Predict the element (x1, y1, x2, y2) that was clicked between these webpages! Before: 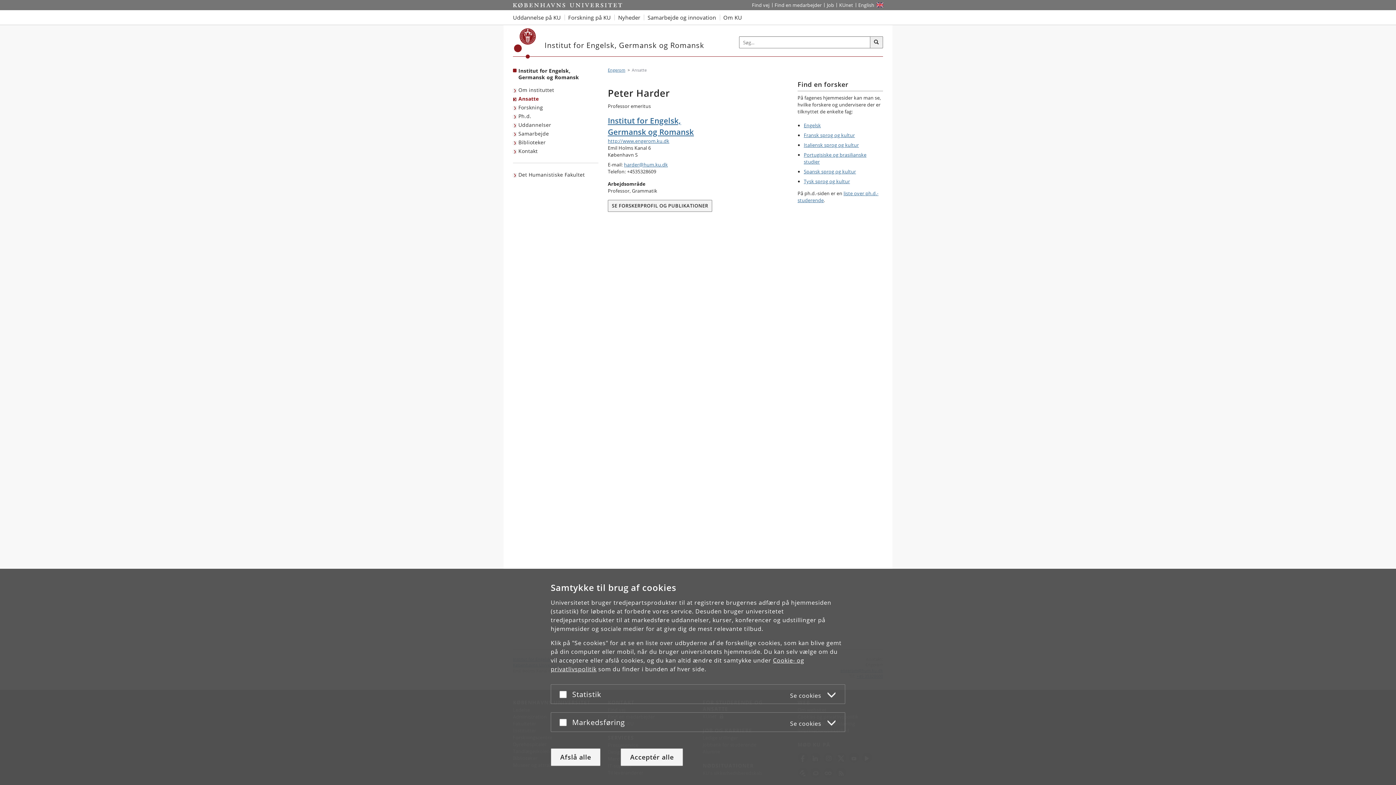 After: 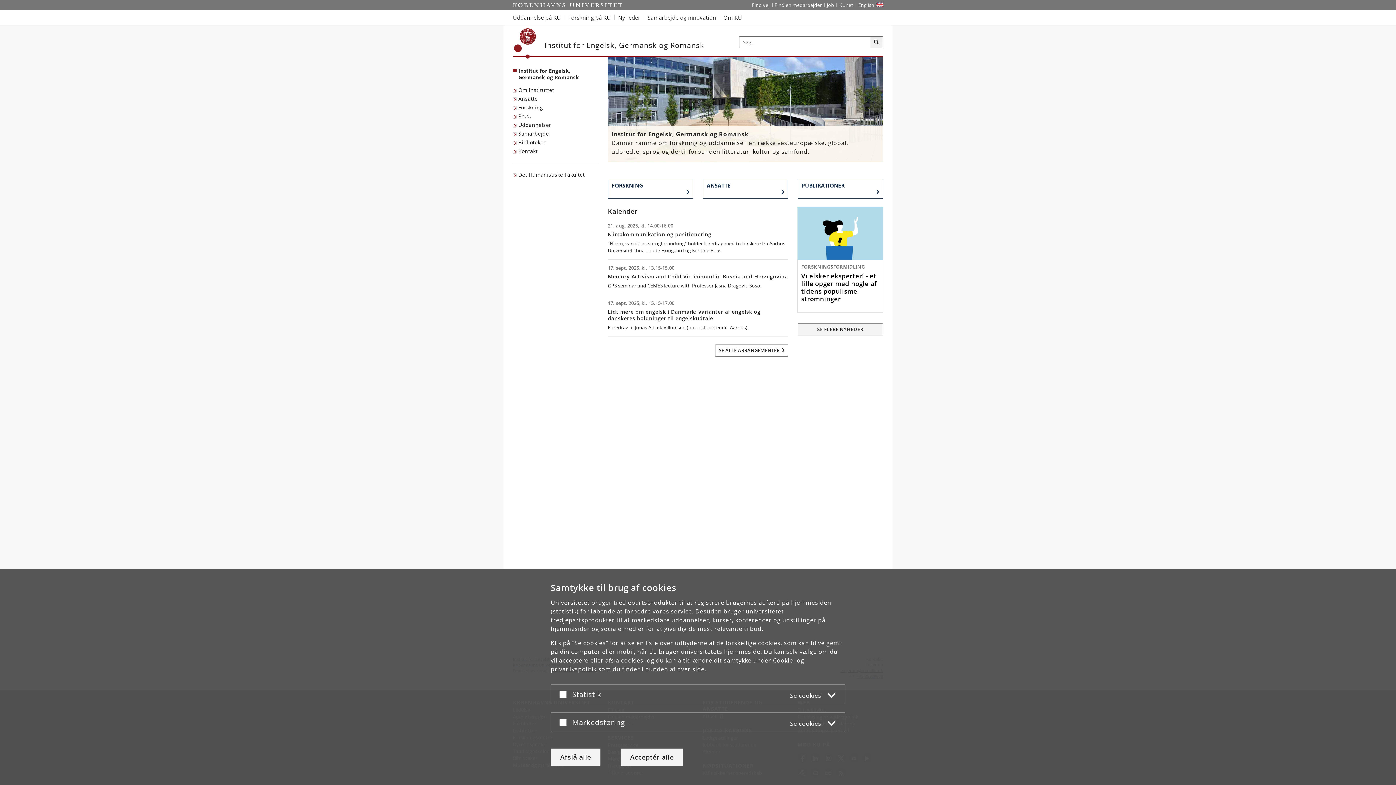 Action: label: Forside: Institut for Engelsk, Germansk og Romansk bbox: (518, 67, 579, 80)